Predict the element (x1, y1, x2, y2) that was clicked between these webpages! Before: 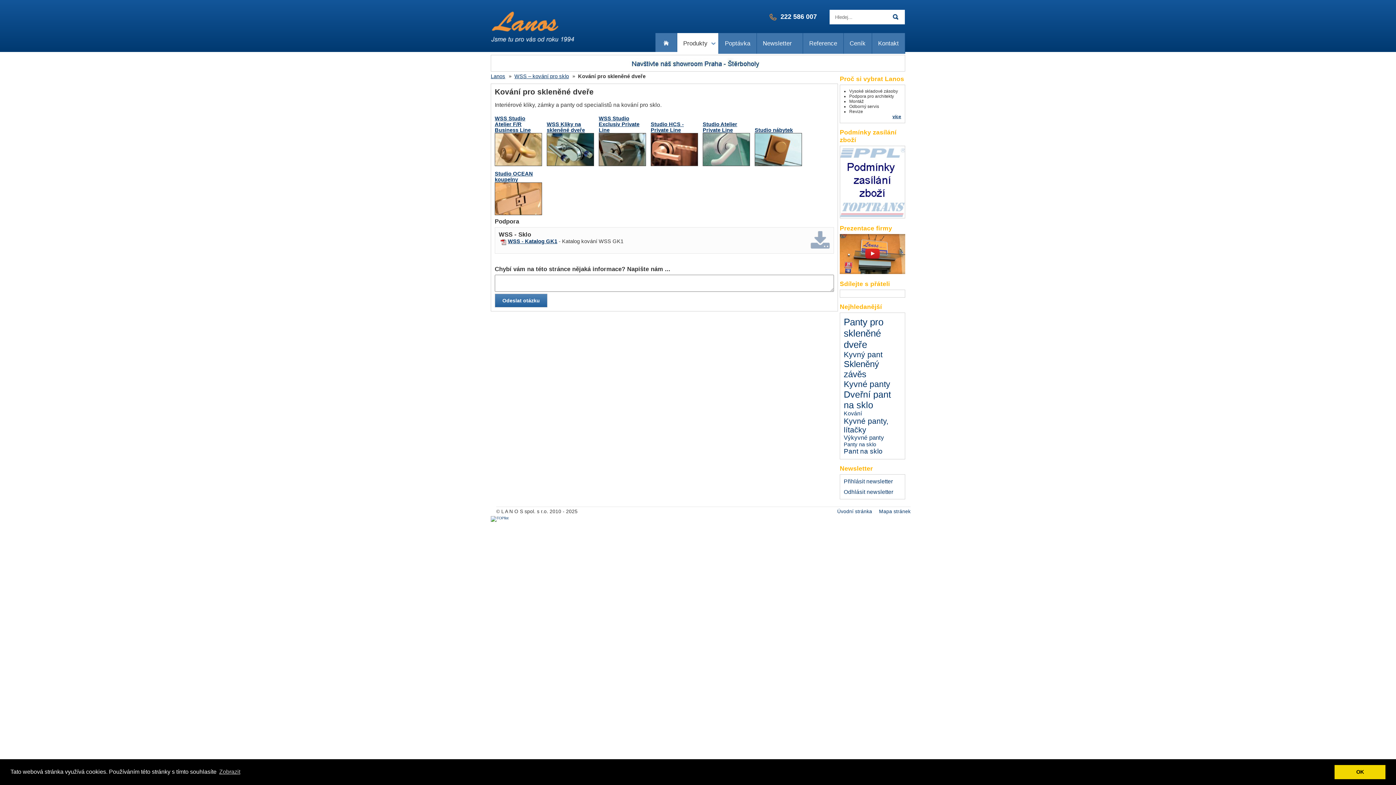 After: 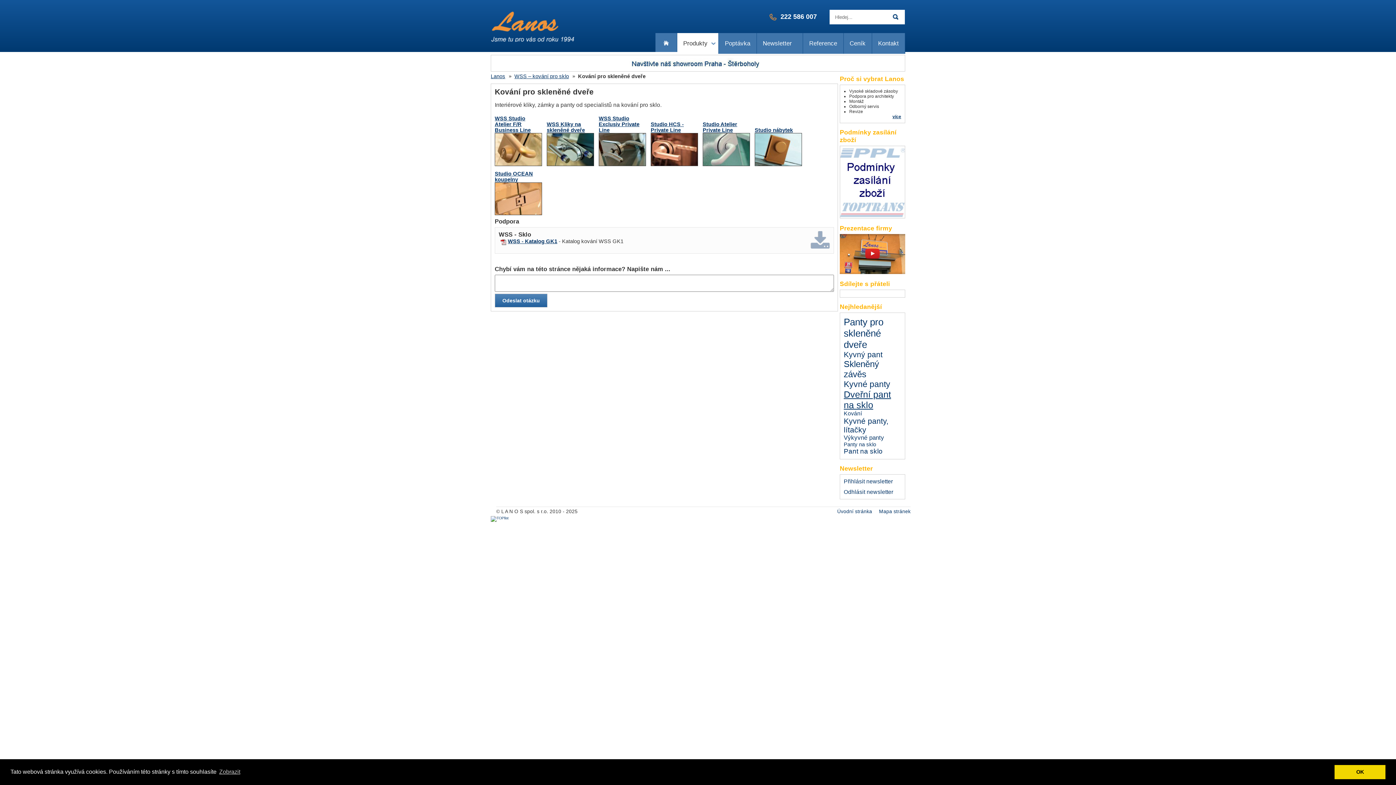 Action: label: Dveřní pant na sklo bbox: (844, 389, 901, 410)